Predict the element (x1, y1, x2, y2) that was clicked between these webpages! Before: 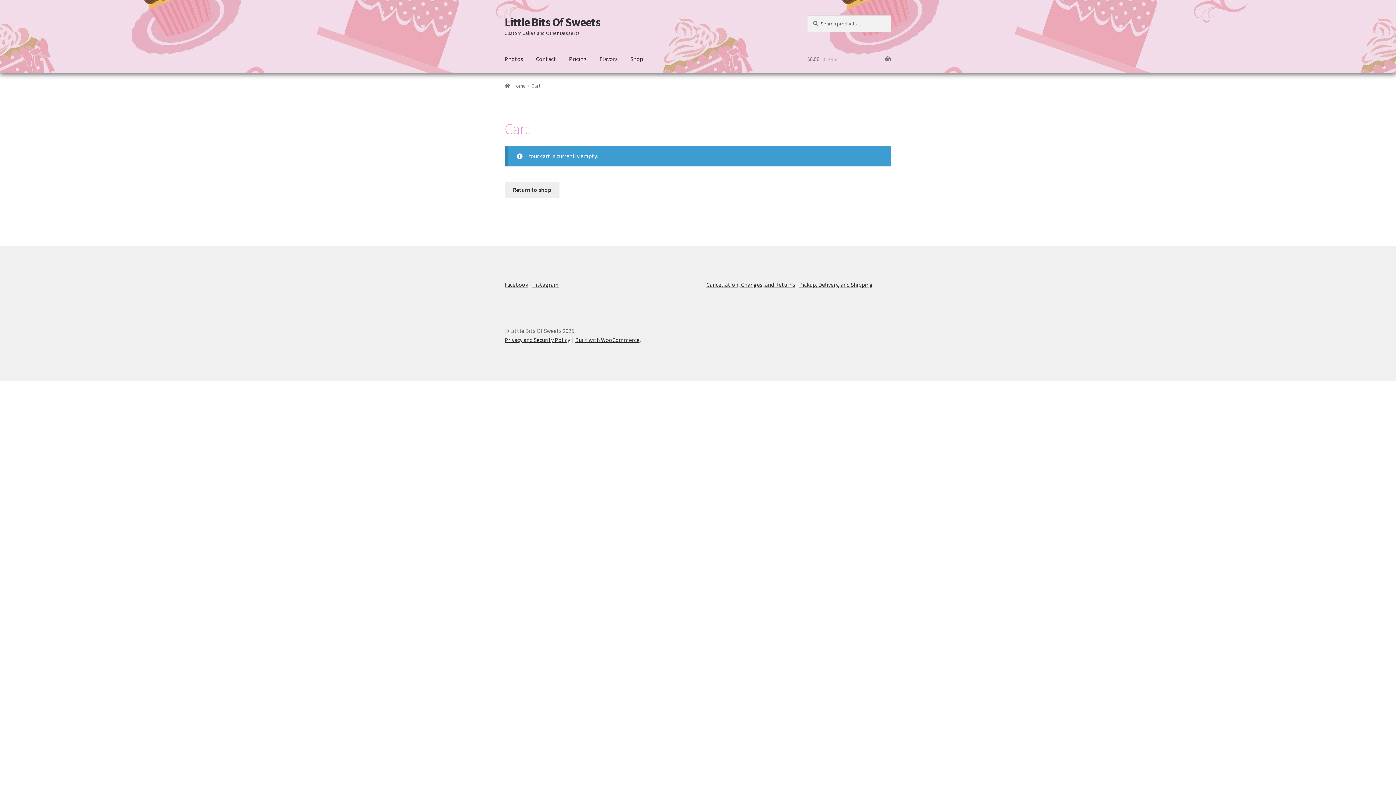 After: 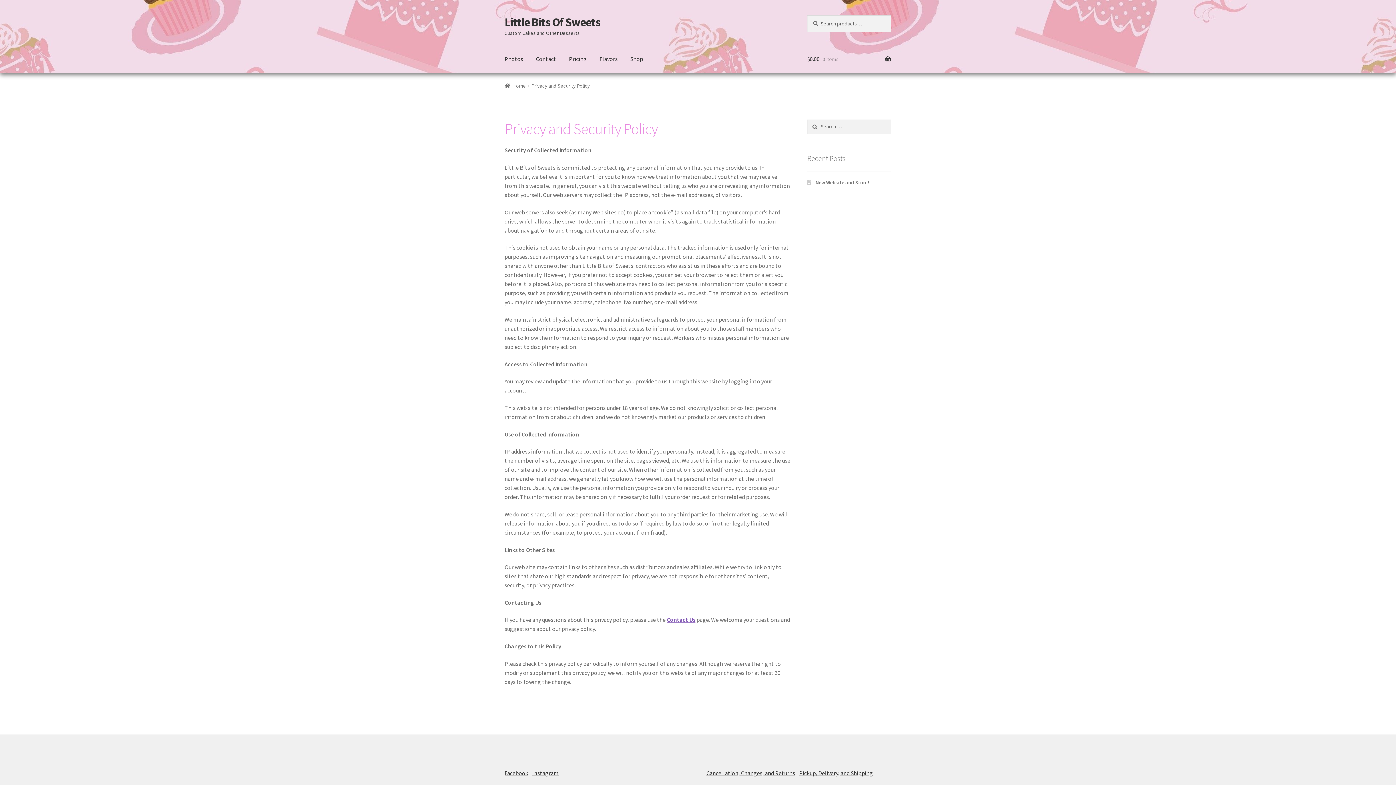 Action: label: Privacy and Security Policy bbox: (504, 336, 570, 343)